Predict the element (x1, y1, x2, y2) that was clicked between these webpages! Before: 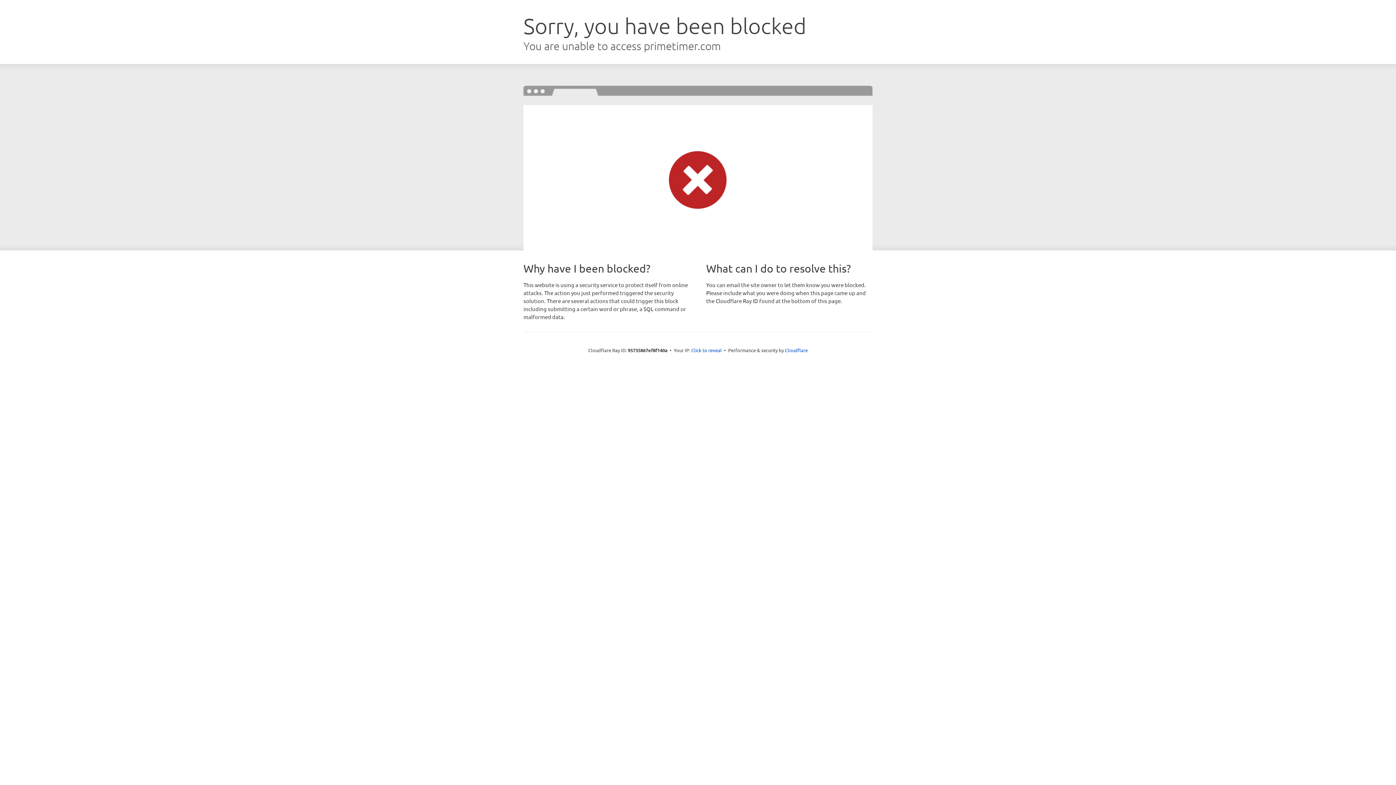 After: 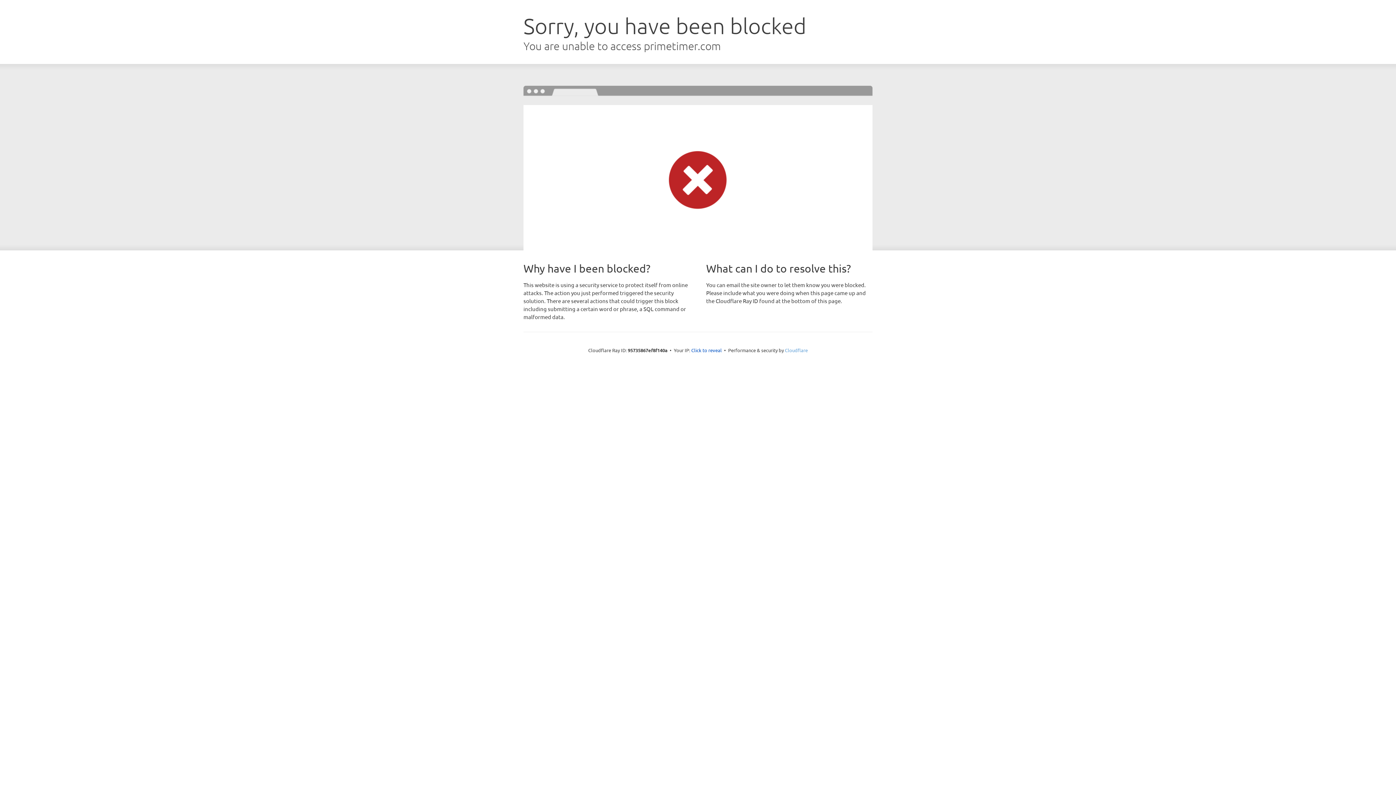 Action: label: Cloudflare bbox: (785, 347, 808, 353)